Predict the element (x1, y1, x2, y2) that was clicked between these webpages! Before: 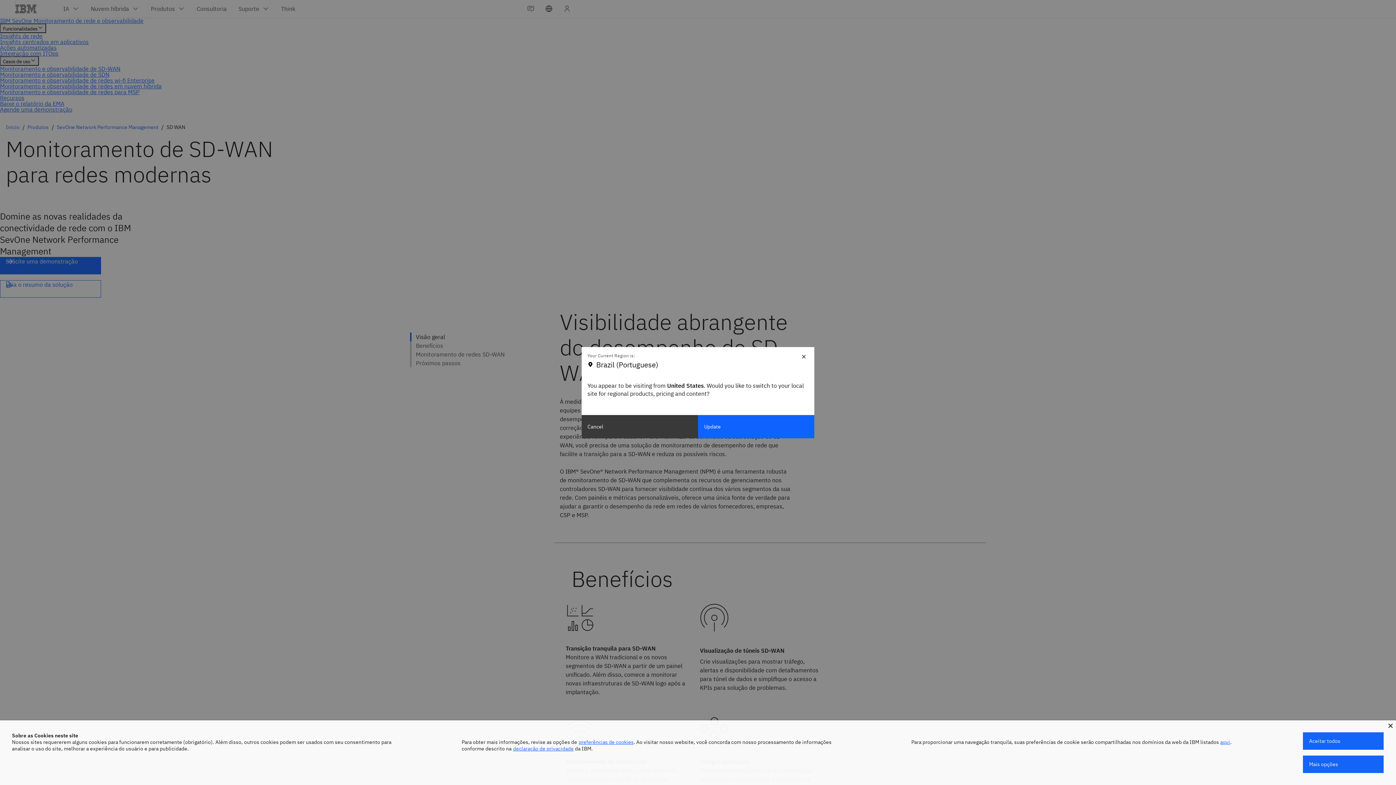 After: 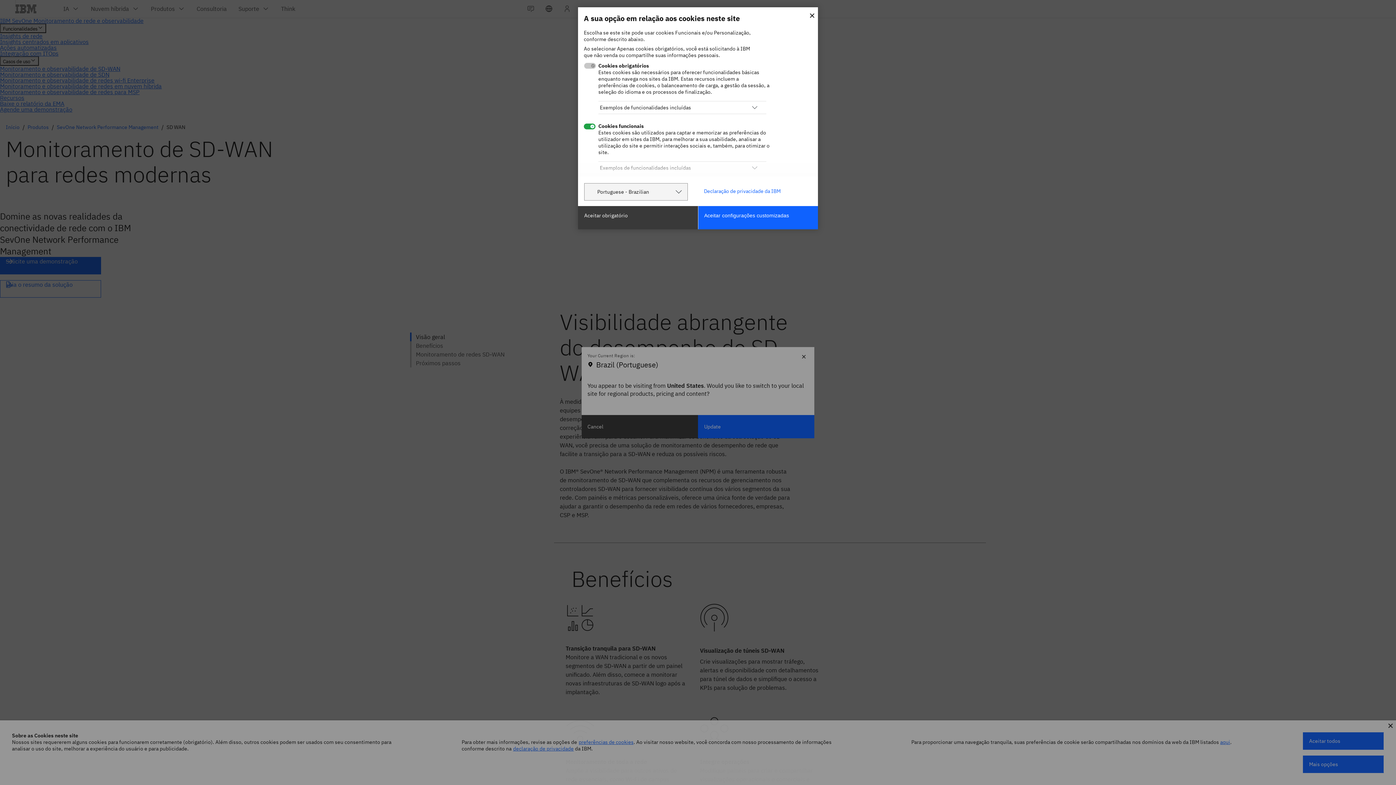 Action: label: Mais opções bbox: (1303, 756, 1384, 773)